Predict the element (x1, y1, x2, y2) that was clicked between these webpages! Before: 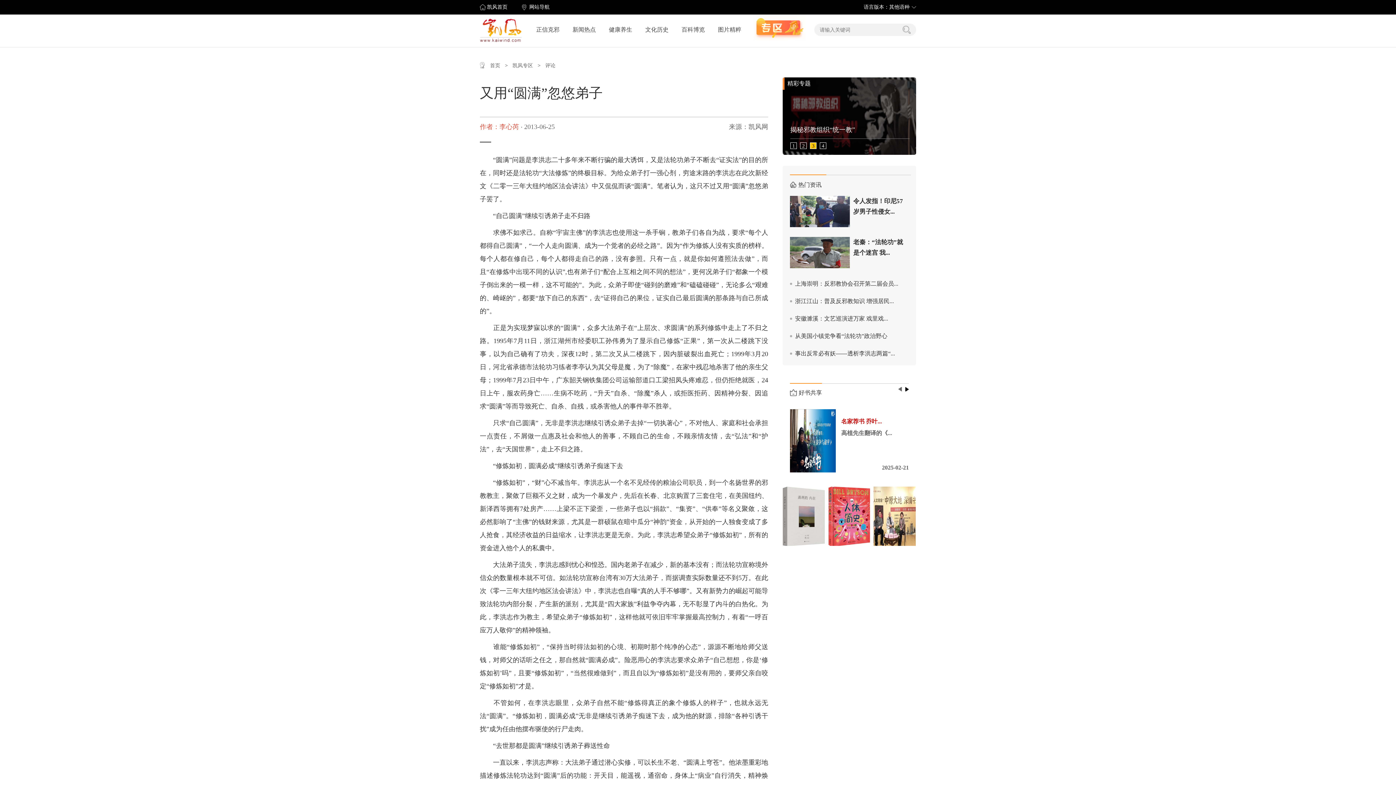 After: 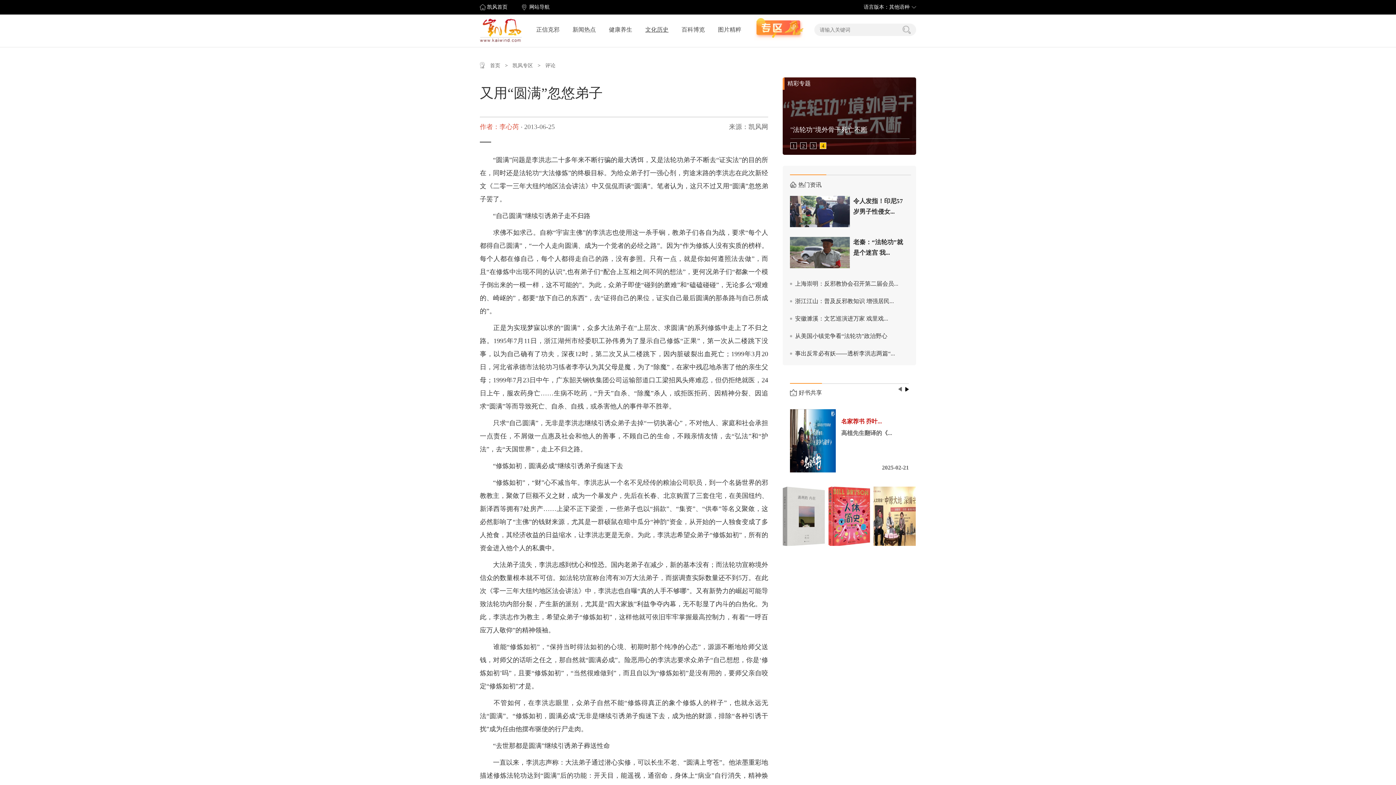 Action: bbox: (645, 26, 668, 32) label: 文化历史